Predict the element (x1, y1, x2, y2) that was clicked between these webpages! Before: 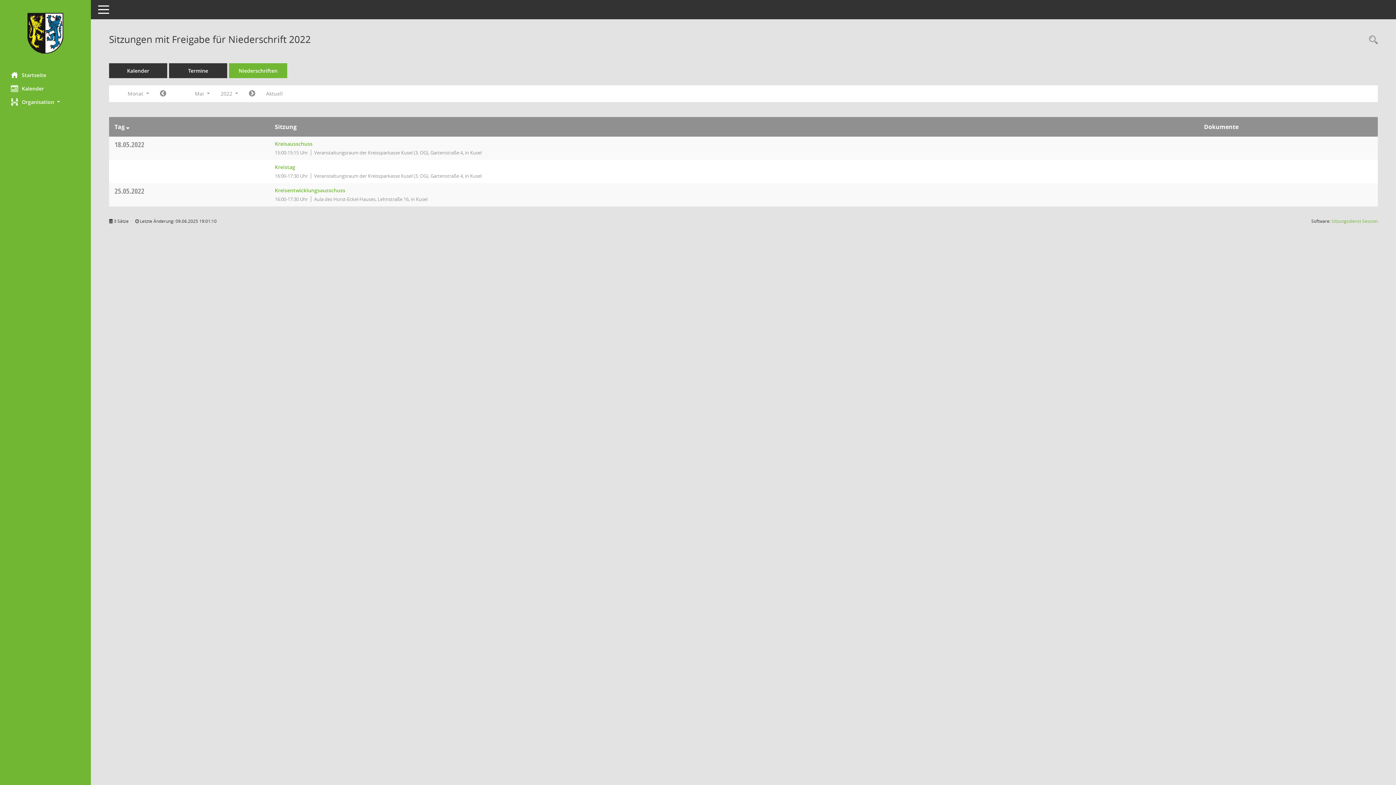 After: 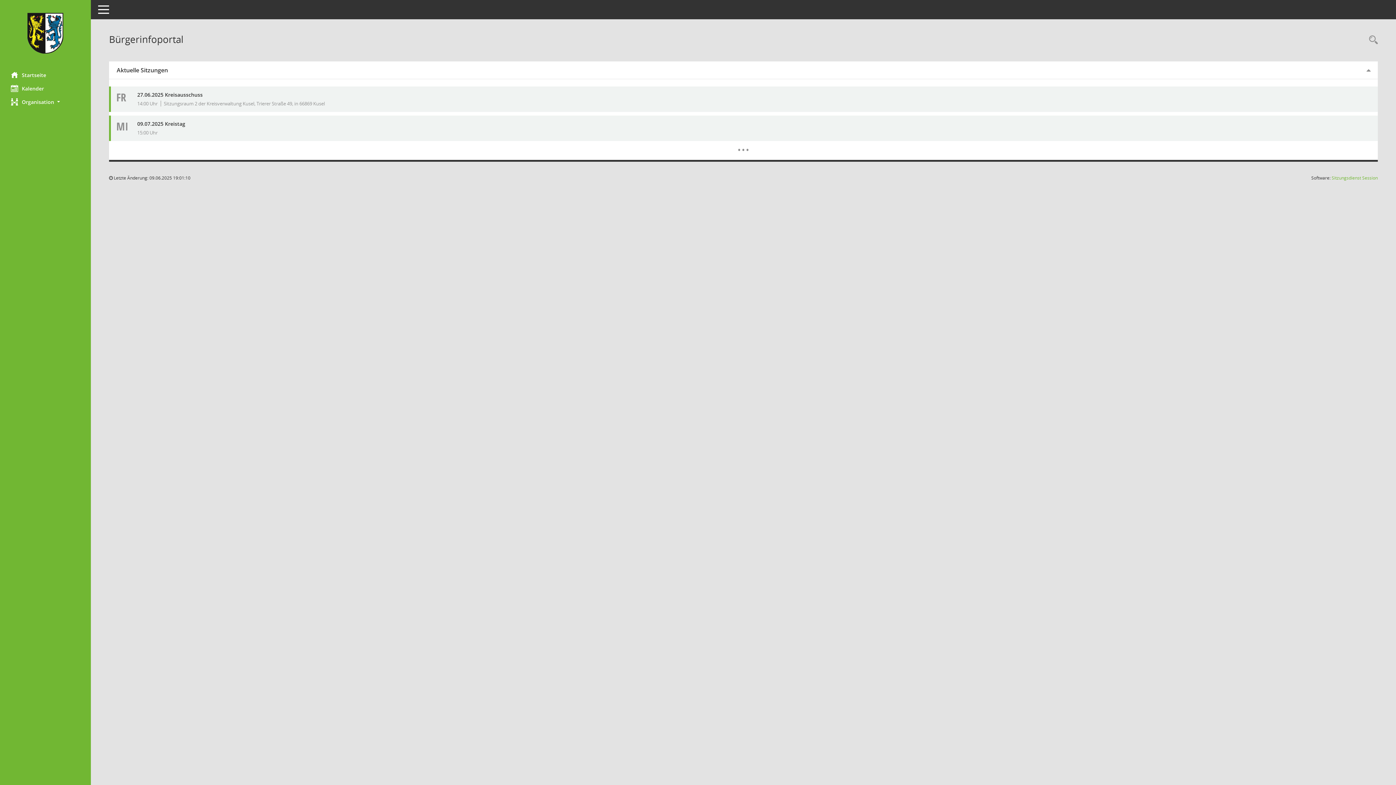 Action: label: Hier gelangen Sie zur Startseite dieser Webanwendung. bbox: (0, 12, 90, 53)